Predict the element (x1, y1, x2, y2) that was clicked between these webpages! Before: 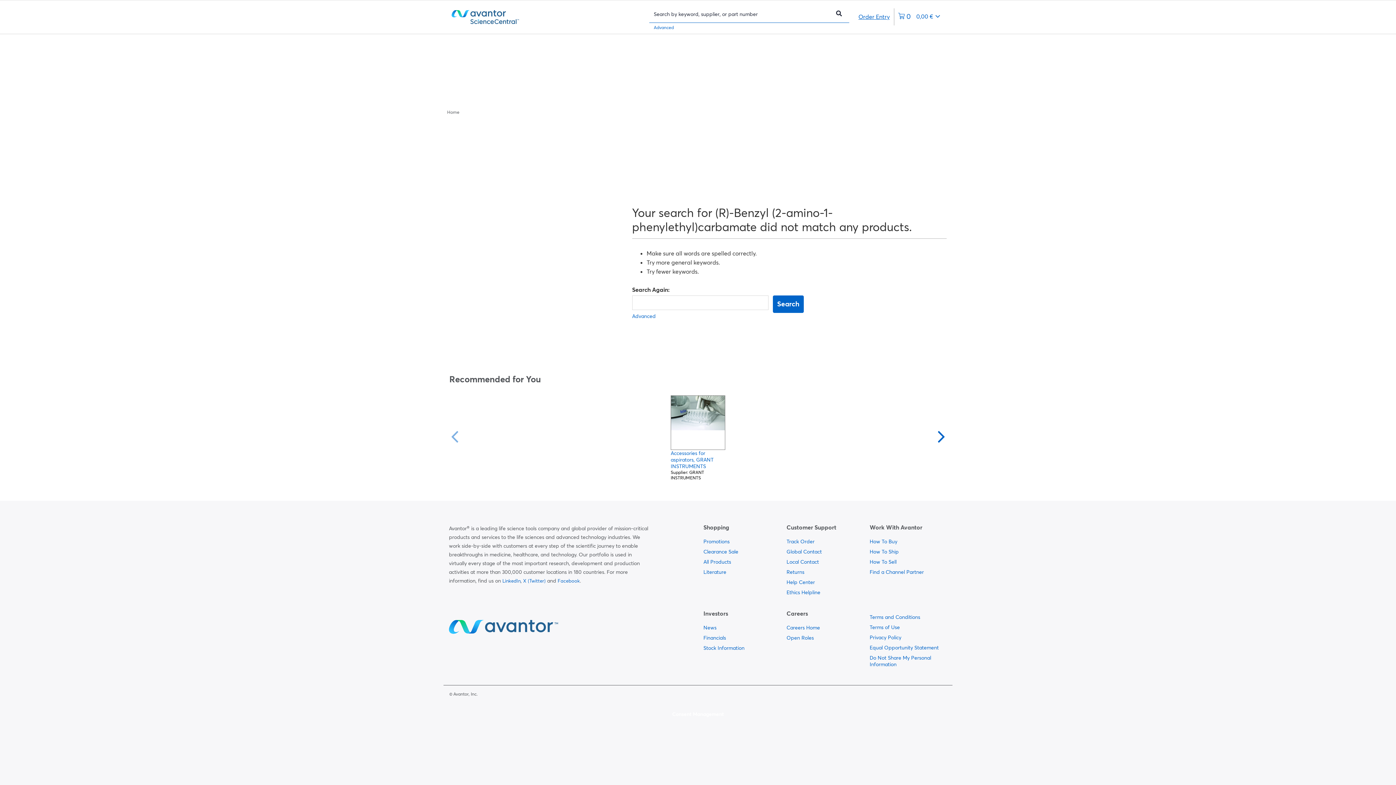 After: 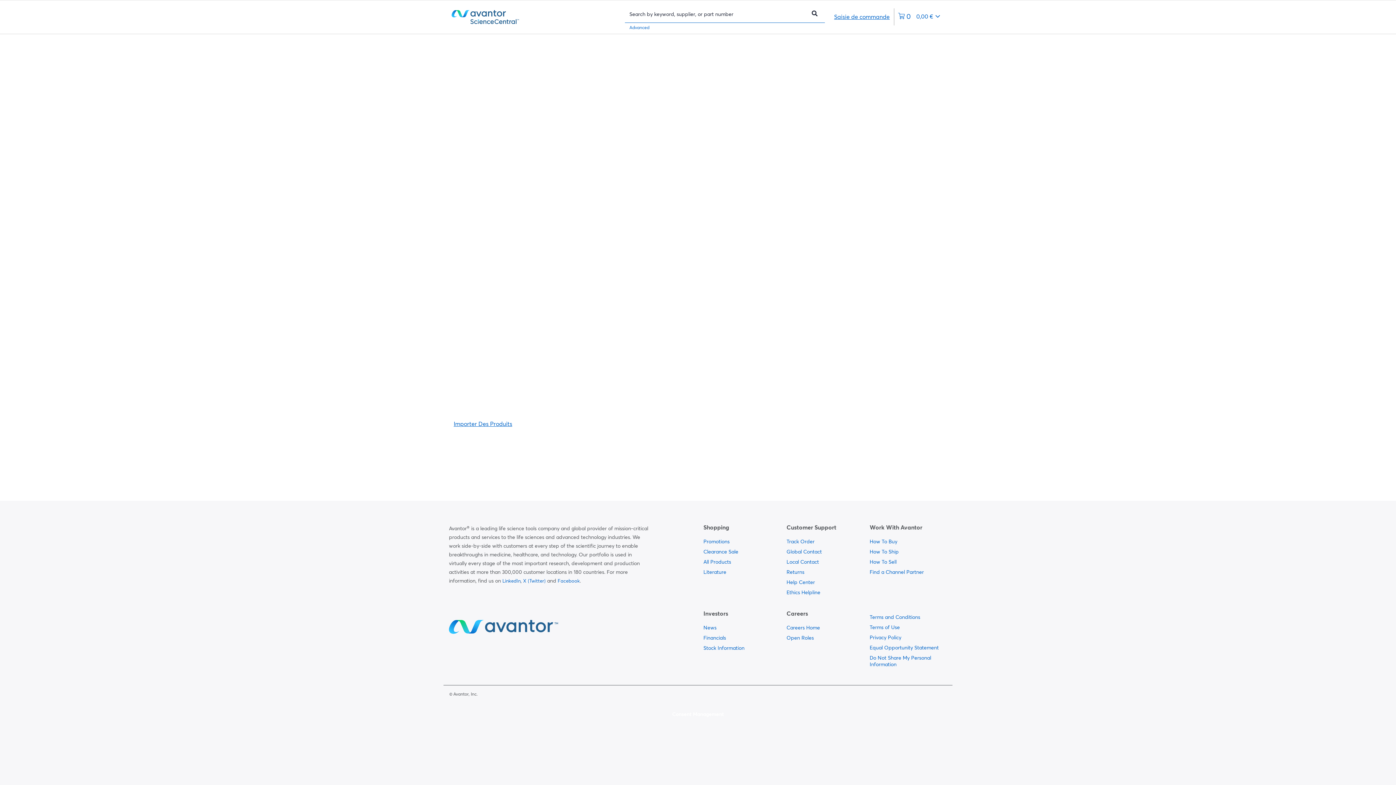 Action: label: Order Entry bbox: (858, 12, 889, 20)